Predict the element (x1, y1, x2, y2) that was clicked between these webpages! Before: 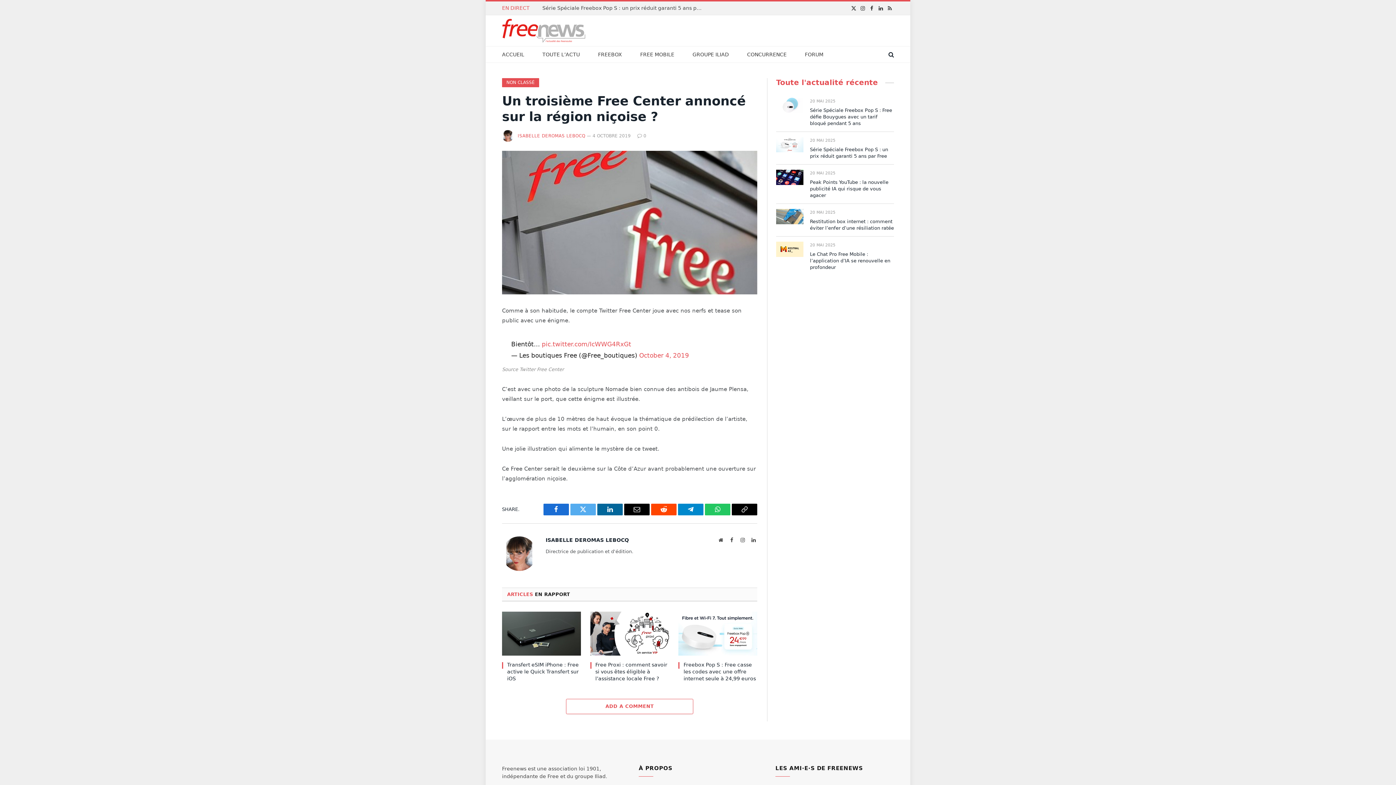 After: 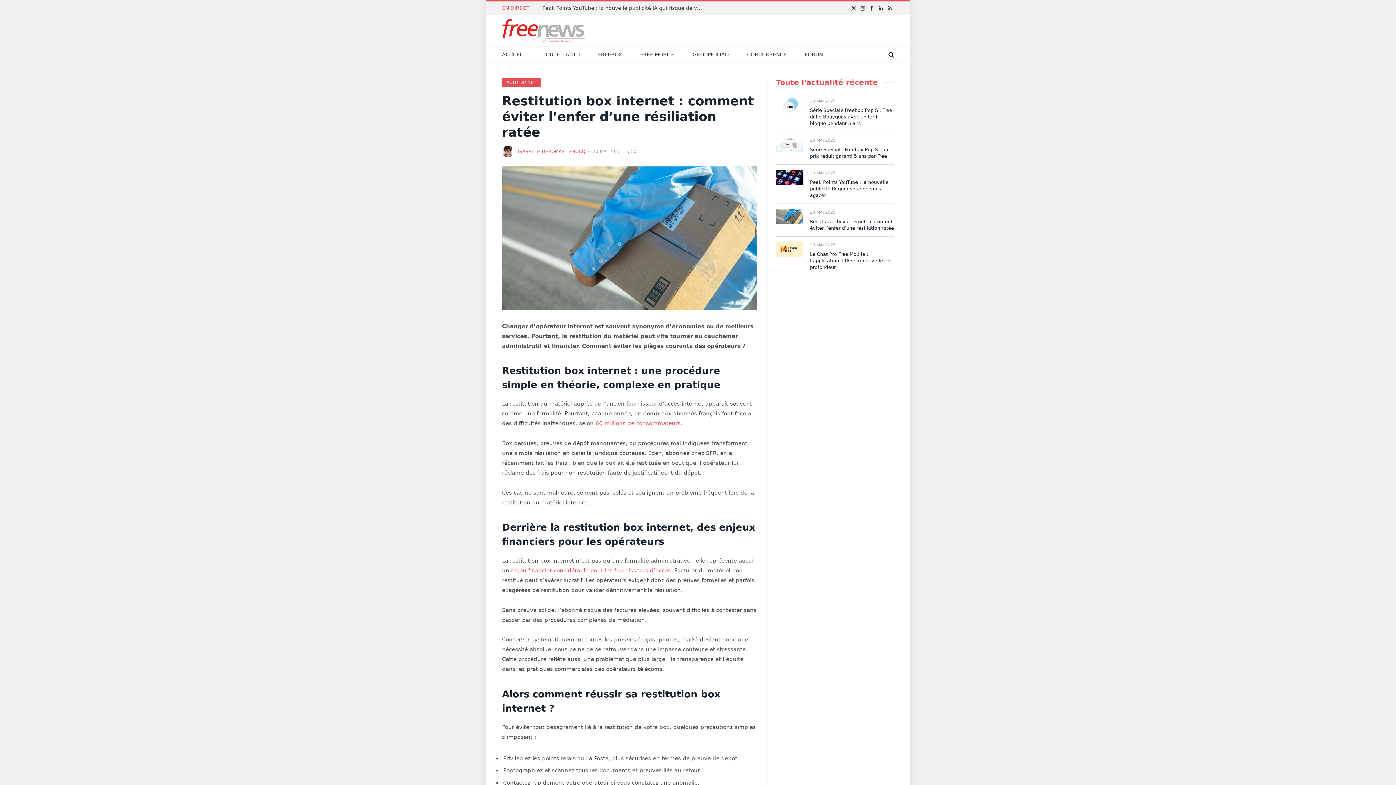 Action: bbox: (810, 218, 894, 231) label: Restitution box internet : comment éviter l’enfer d’une résiliation ratée